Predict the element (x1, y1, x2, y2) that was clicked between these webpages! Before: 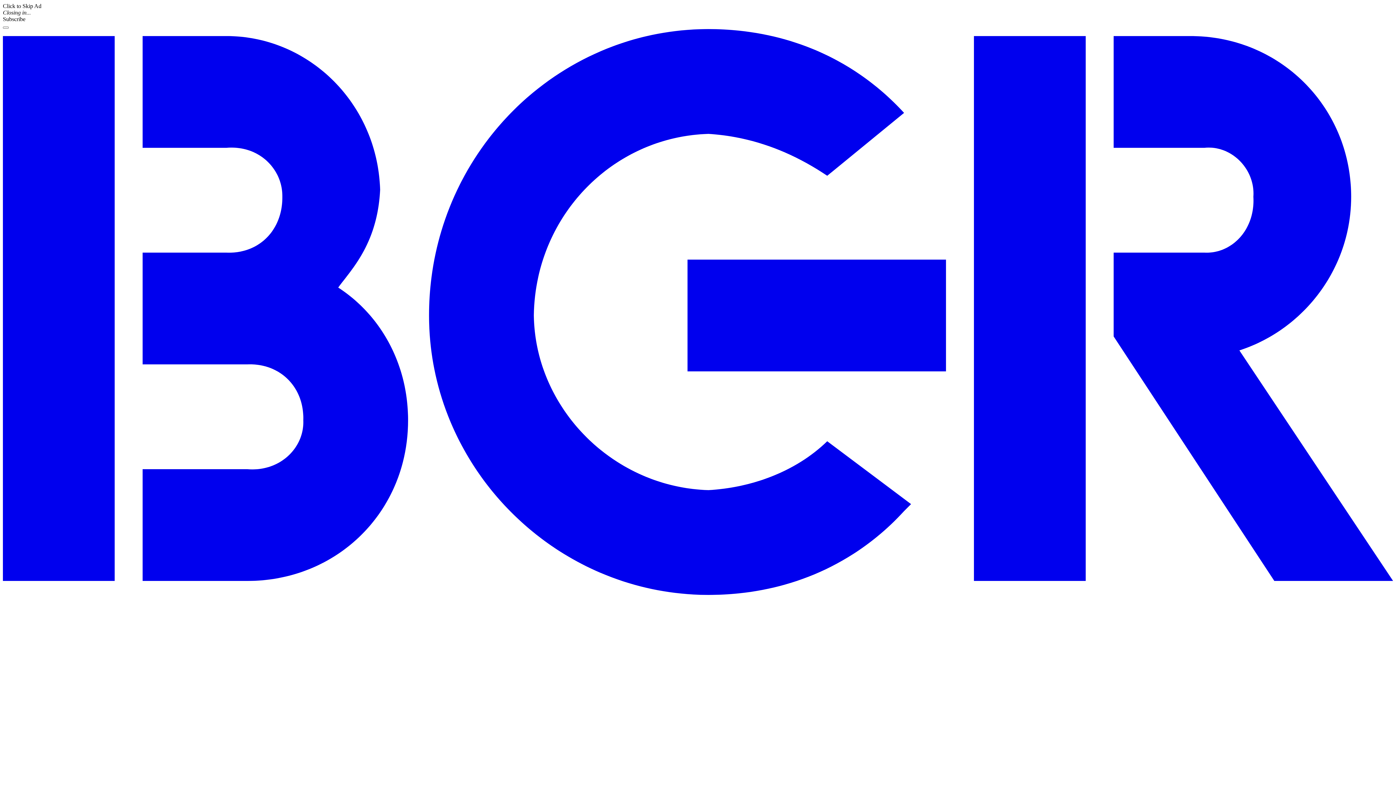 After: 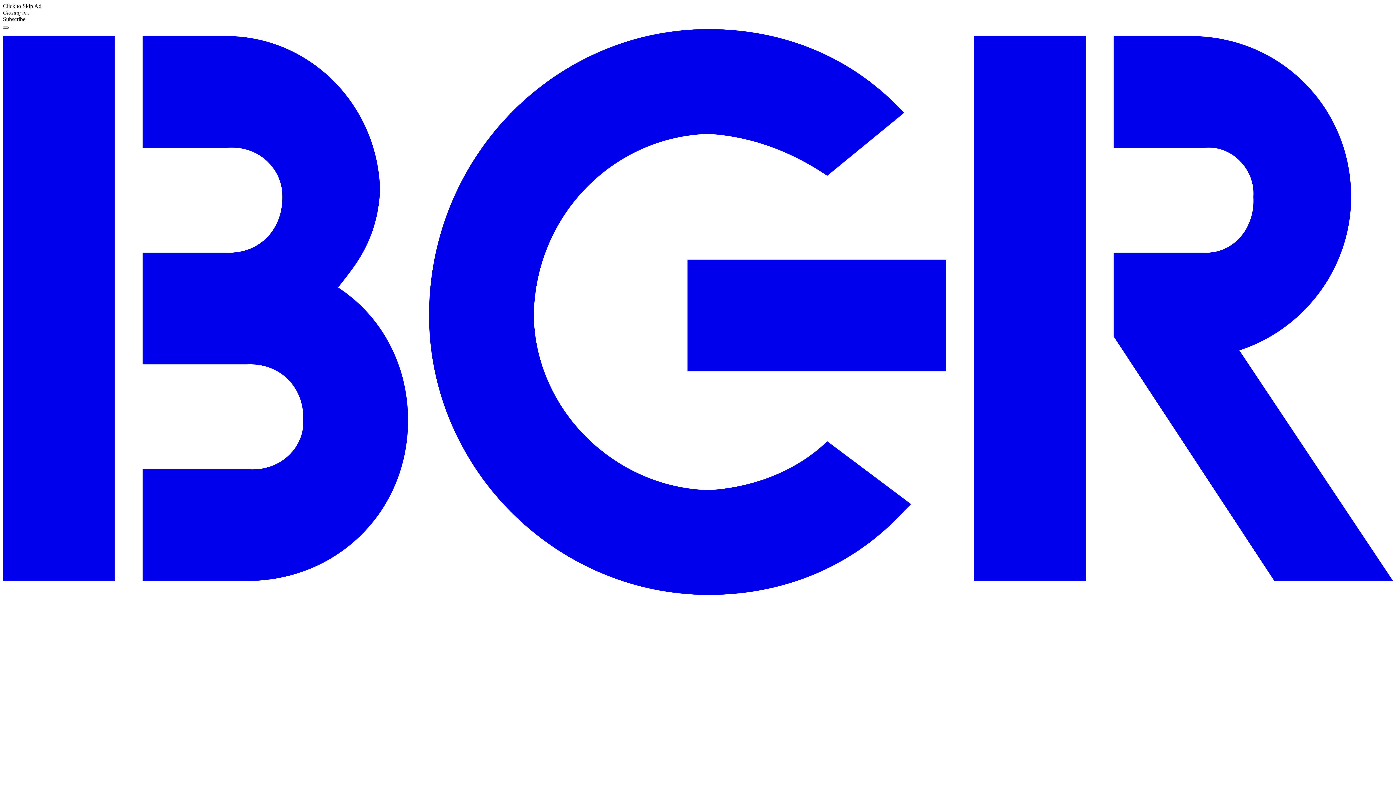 Action: label: Menu bbox: (2, 26, 8, 28)